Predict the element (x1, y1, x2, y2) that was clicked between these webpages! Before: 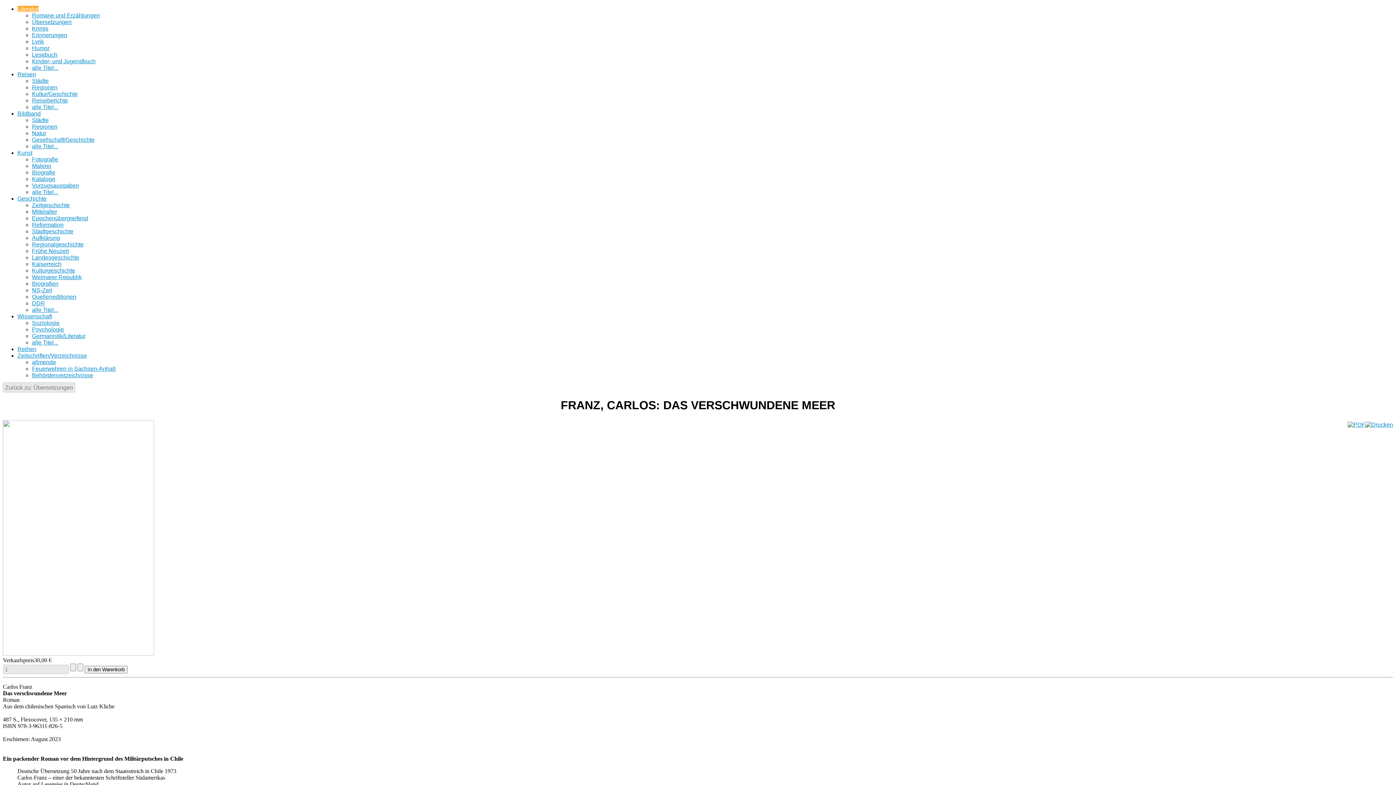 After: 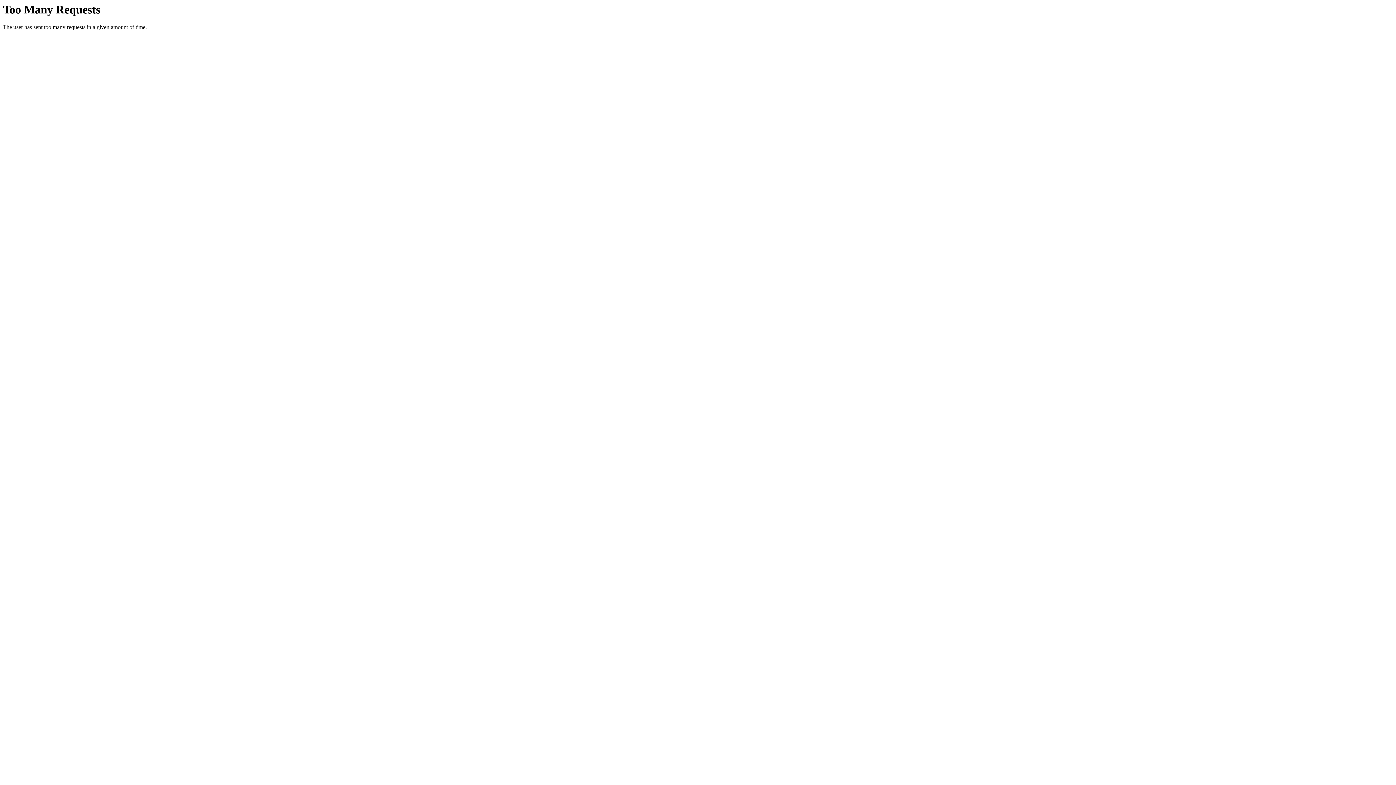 Action: label: Regionalgeschichte bbox: (32, 241, 83, 247)